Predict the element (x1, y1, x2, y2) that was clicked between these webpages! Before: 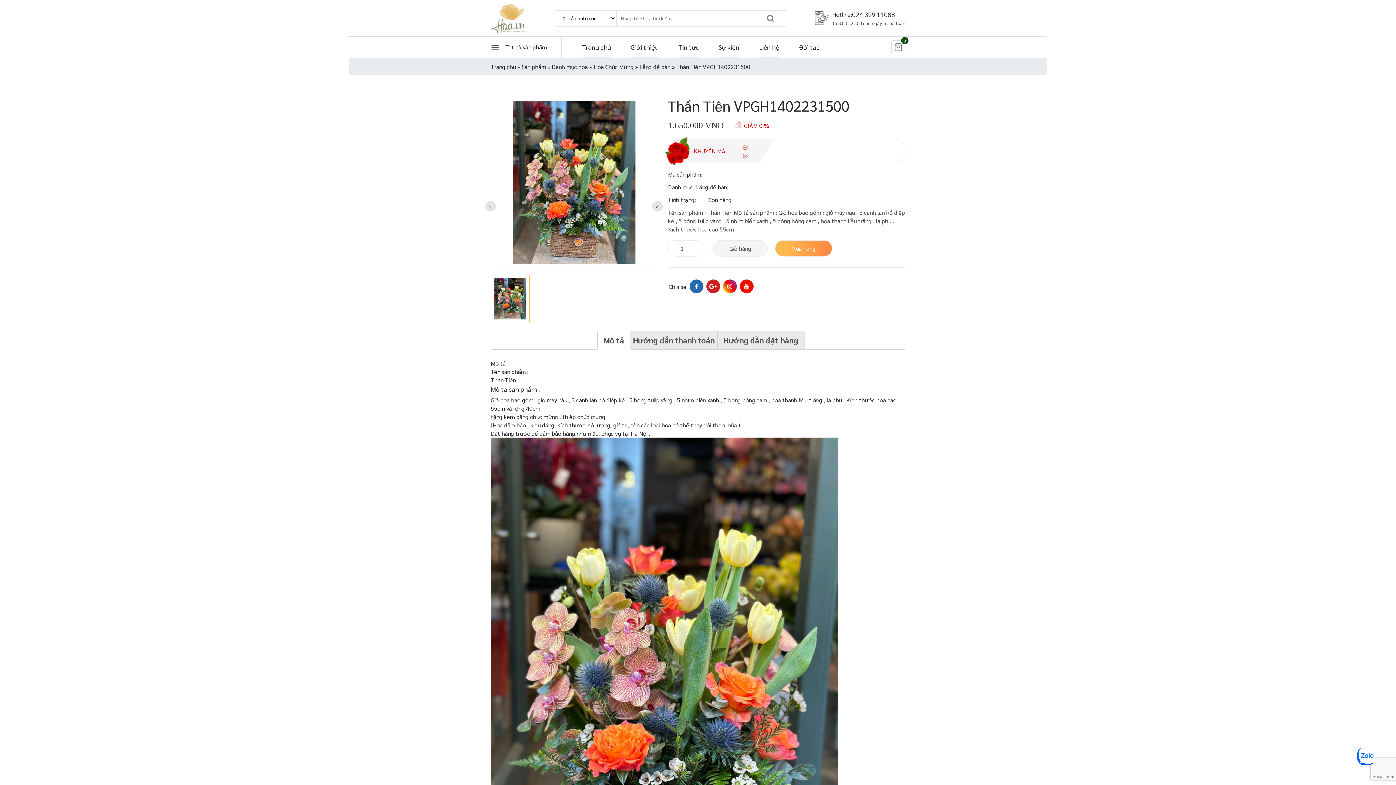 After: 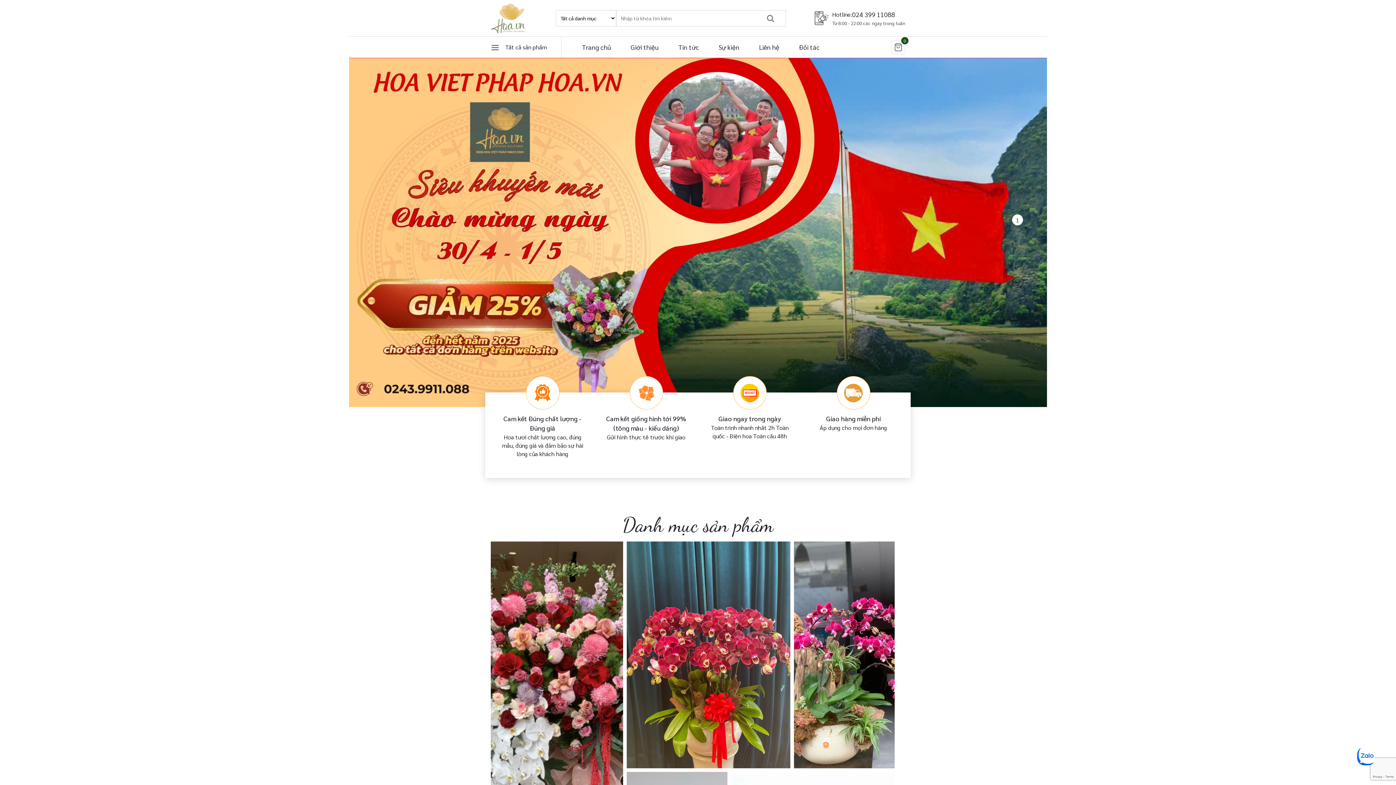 Action: label: Trang chủ bbox: (582, 36, 611, 57)